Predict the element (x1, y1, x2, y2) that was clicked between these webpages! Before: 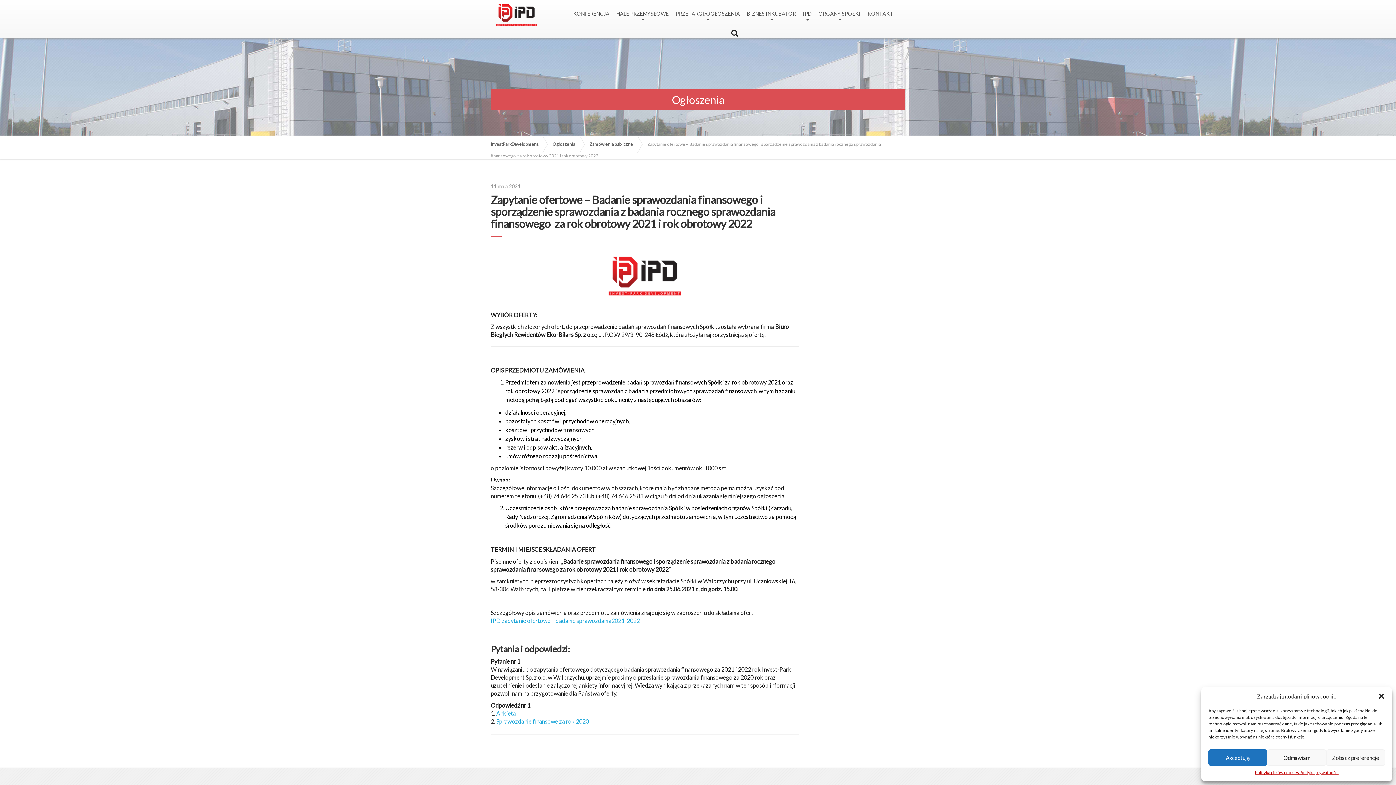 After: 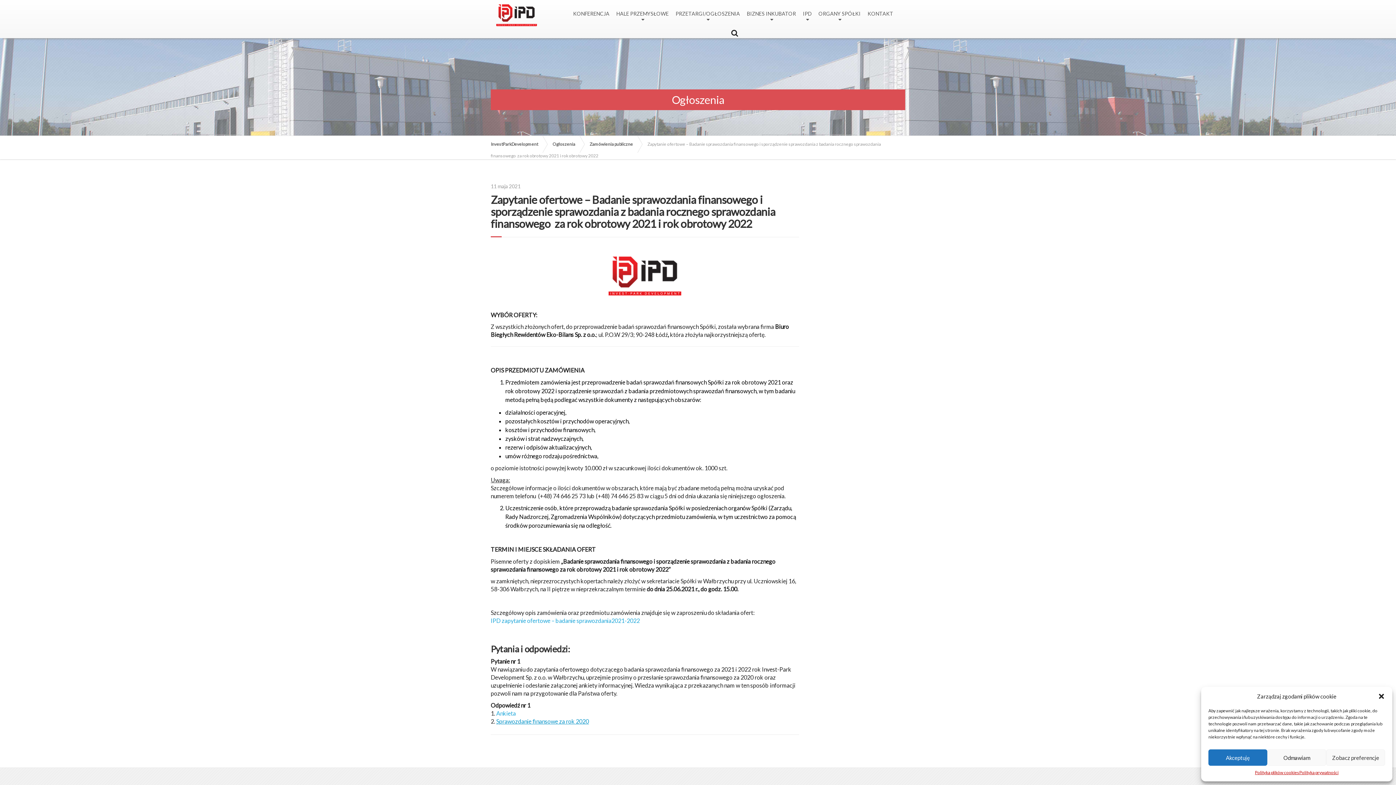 Action: label: Sprawozdanie finansowe za rok 2020 bbox: (496, 718, 589, 724)